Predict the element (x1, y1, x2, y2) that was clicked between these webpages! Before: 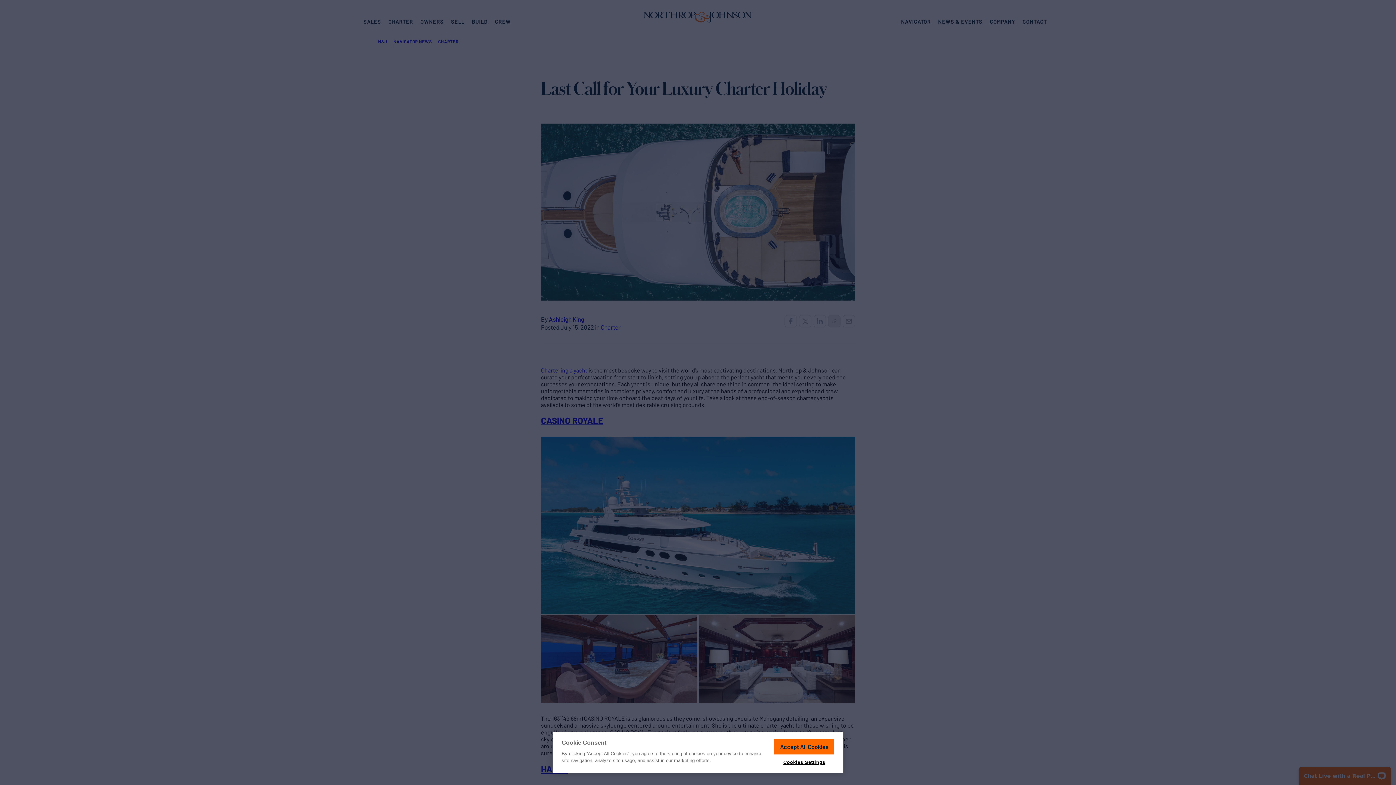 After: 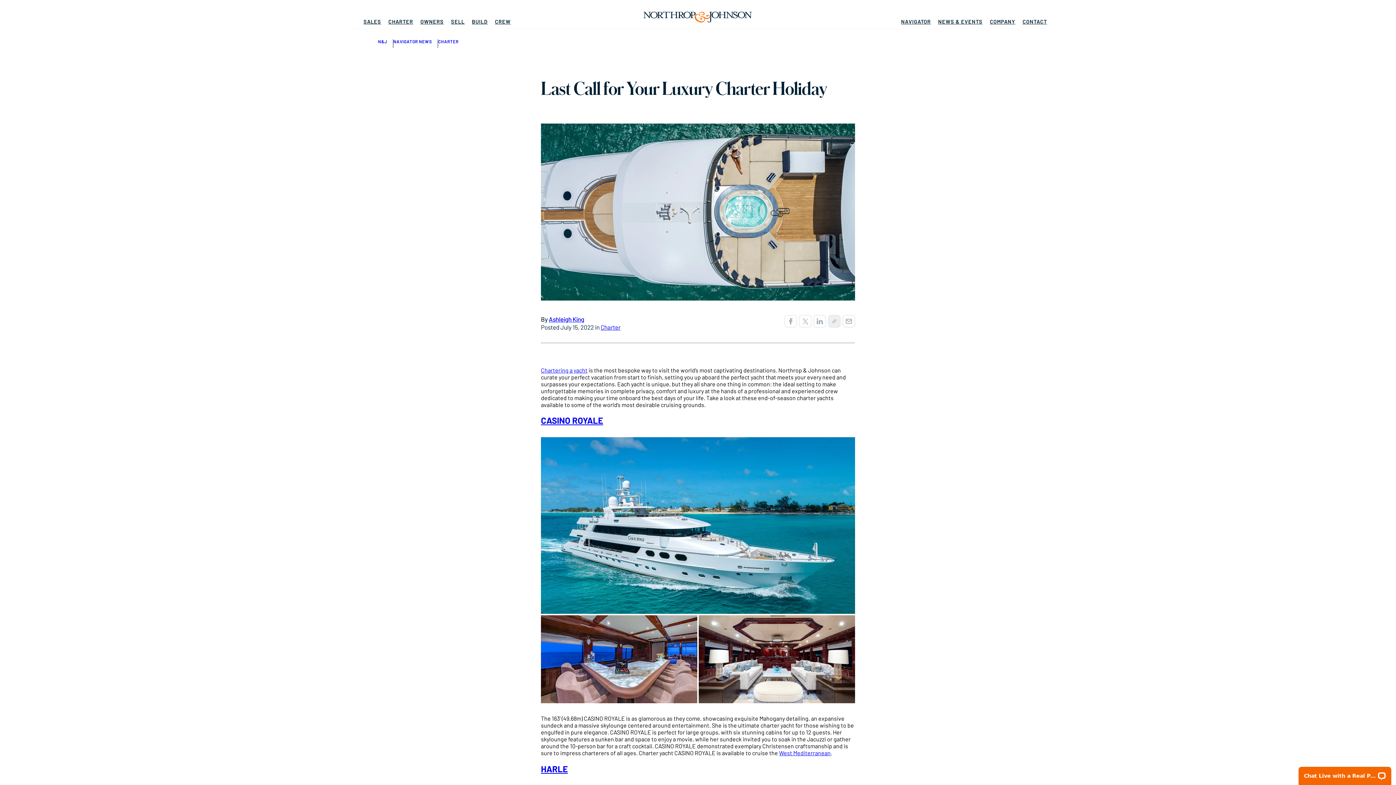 Action: bbox: (774, 739, 834, 754) label: Accept All Cookies